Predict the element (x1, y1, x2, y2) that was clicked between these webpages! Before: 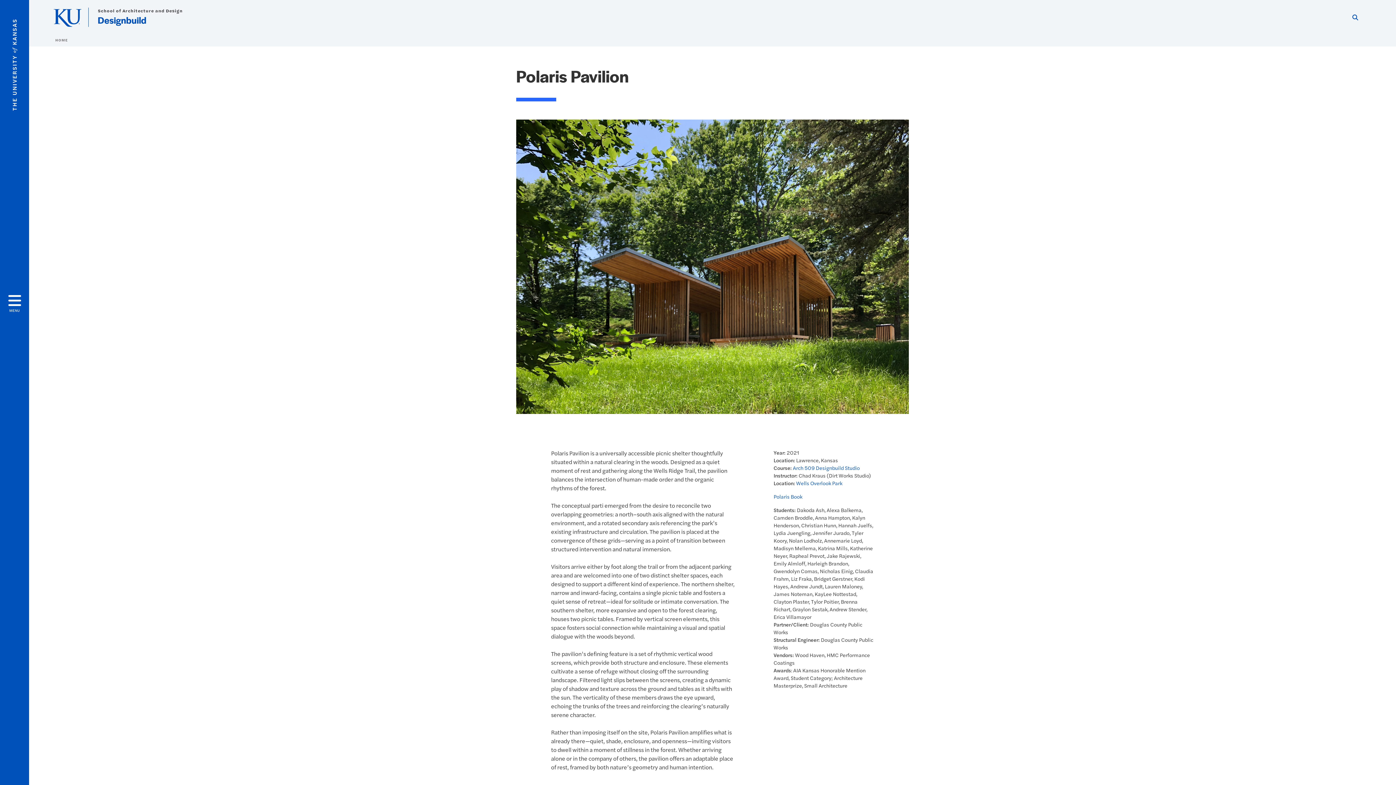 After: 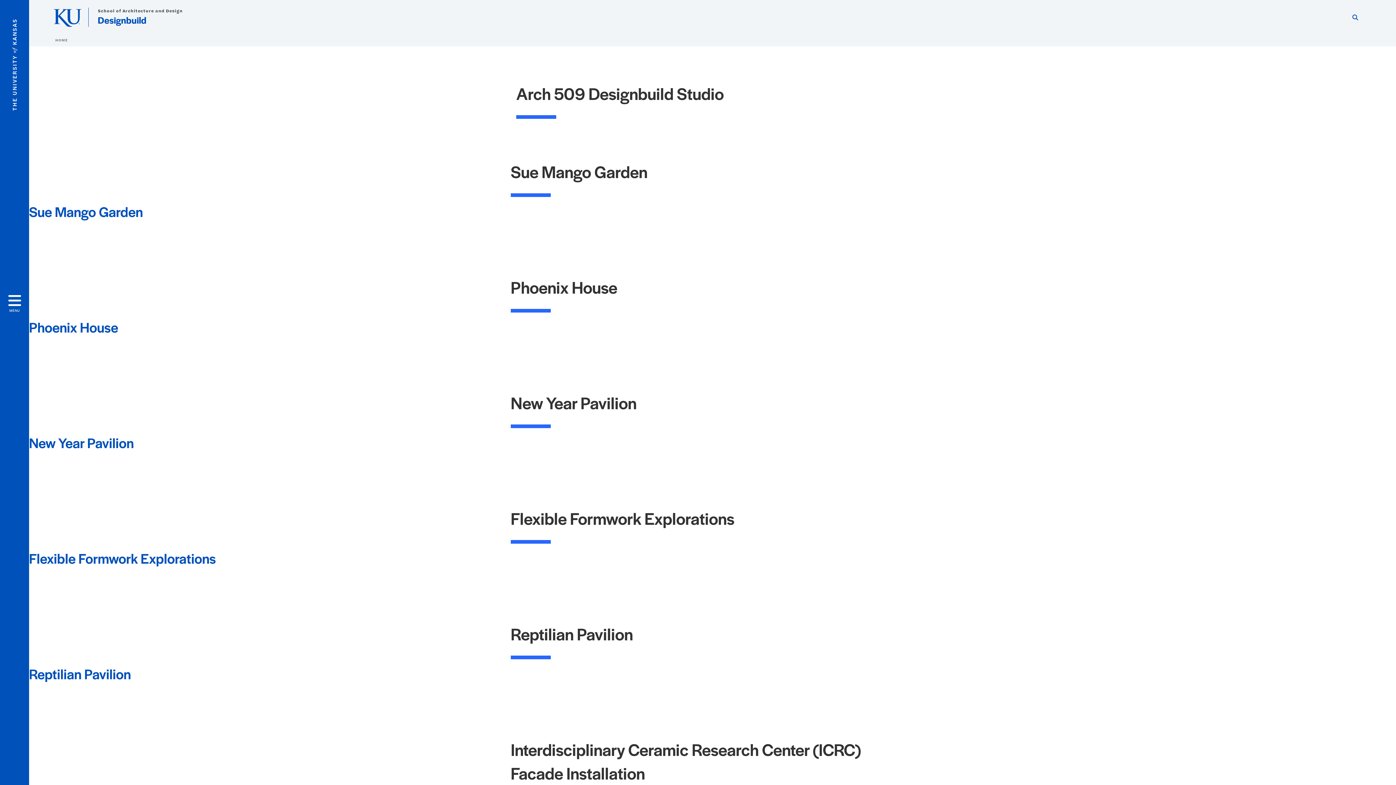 Action: label: Arch 509 Designbuild Studio bbox: (793, 464, 860, 471)